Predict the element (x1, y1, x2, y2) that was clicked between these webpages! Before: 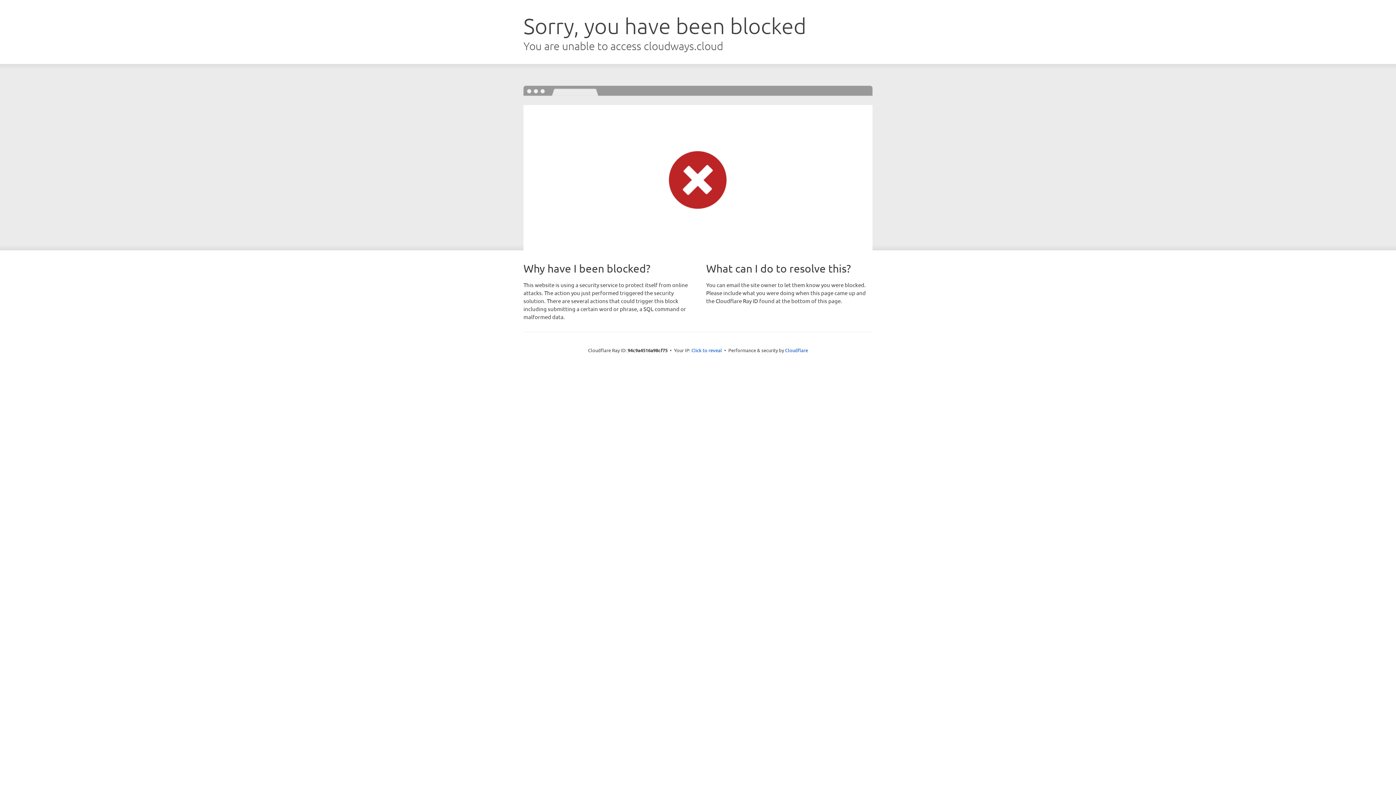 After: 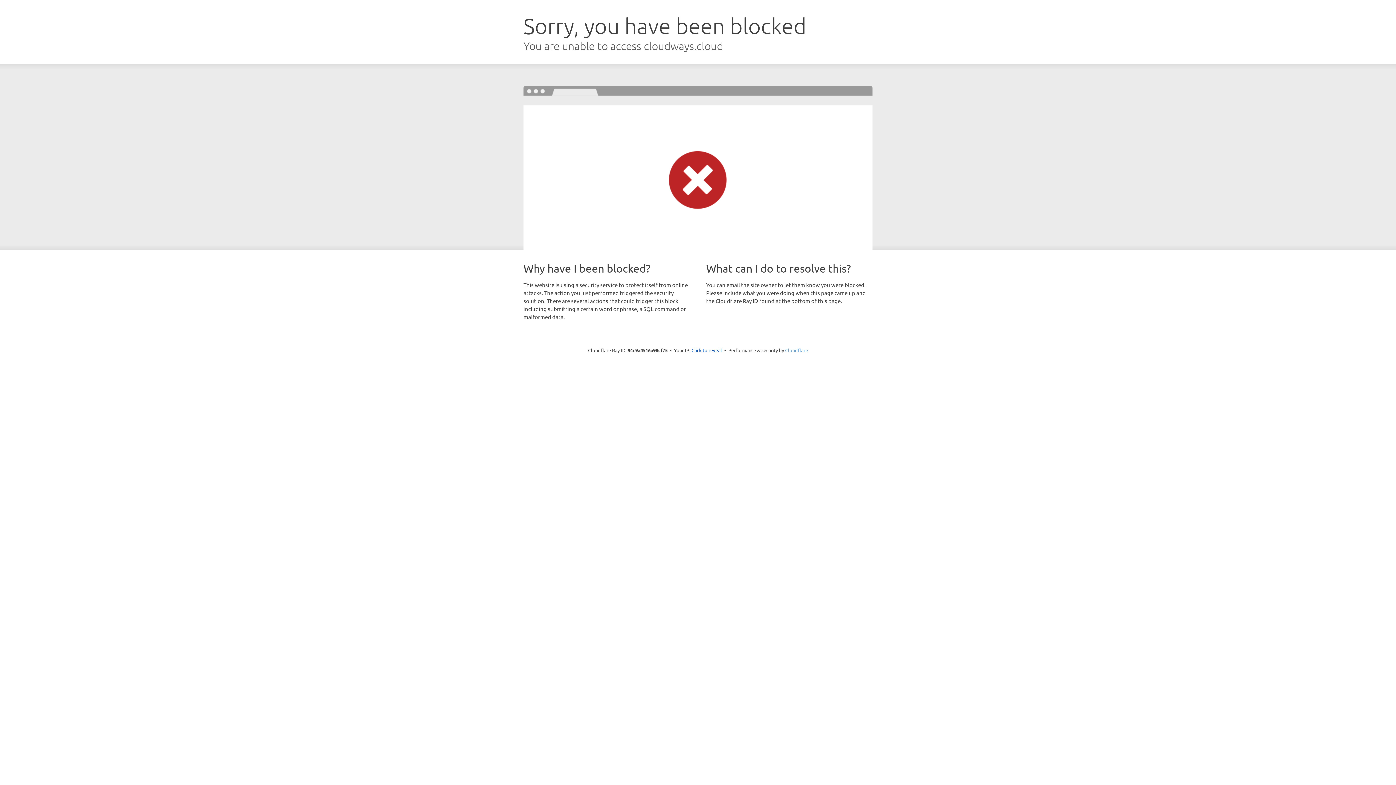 Action: bbox: (785, 347, 808, 353) label: Cloudflare